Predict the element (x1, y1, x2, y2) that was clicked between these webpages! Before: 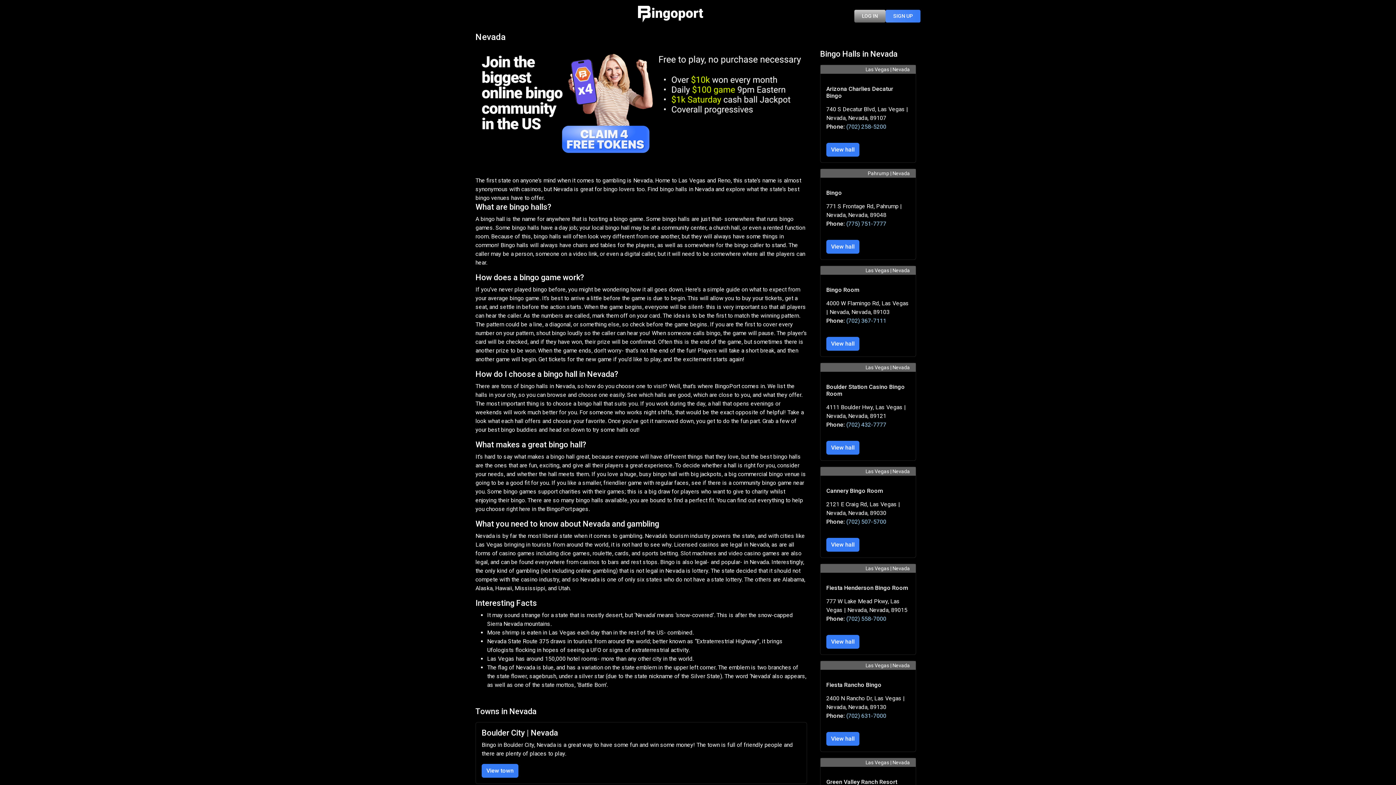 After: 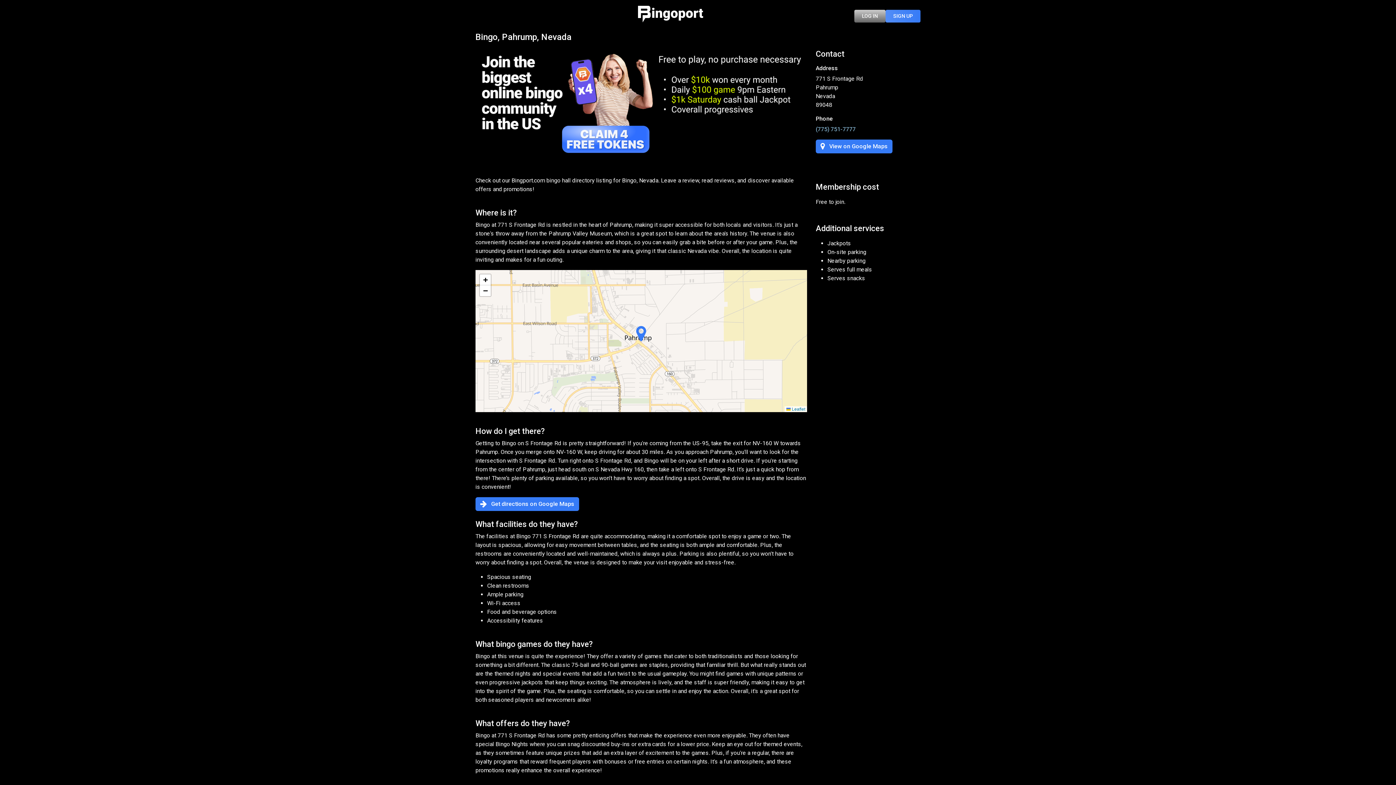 Action: label: View hall bbox: (826, 240, 859, 253)